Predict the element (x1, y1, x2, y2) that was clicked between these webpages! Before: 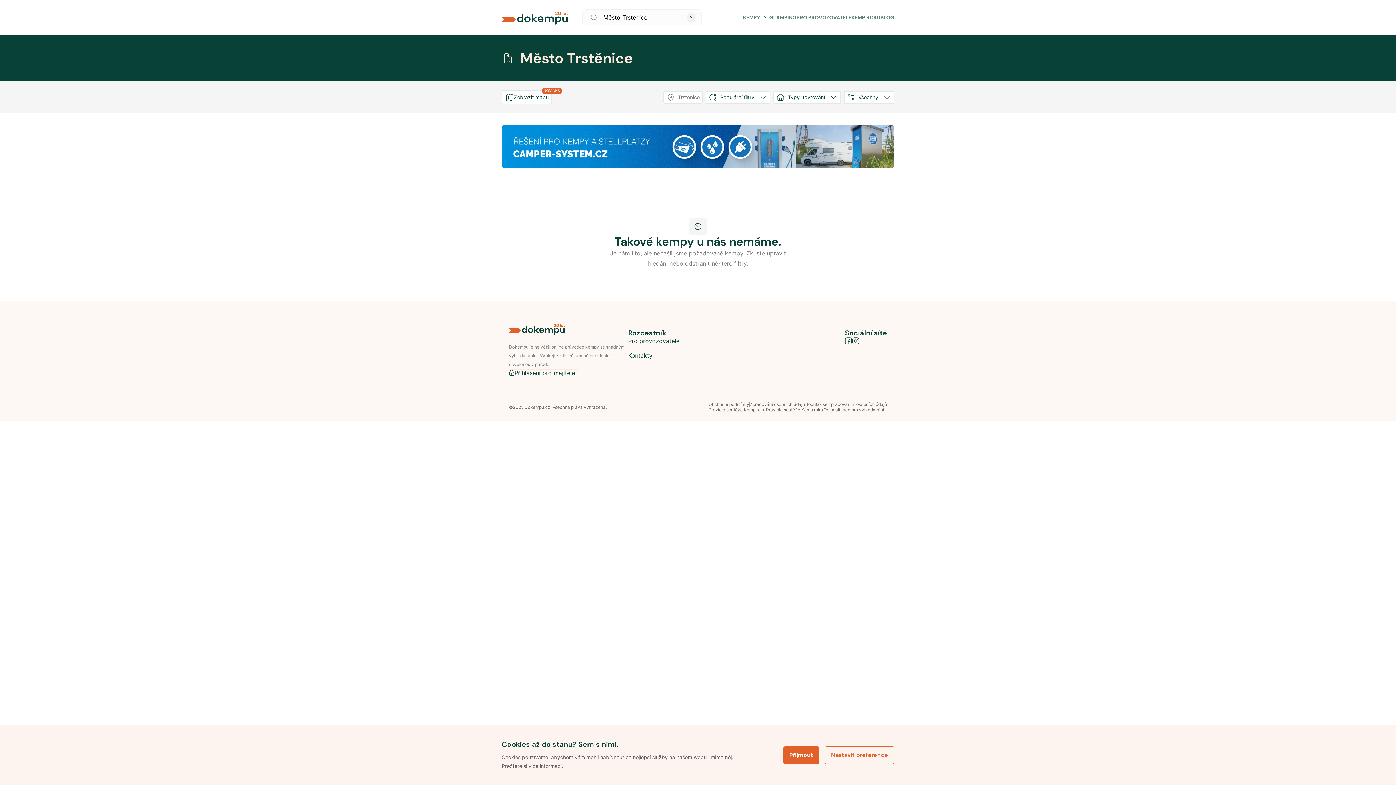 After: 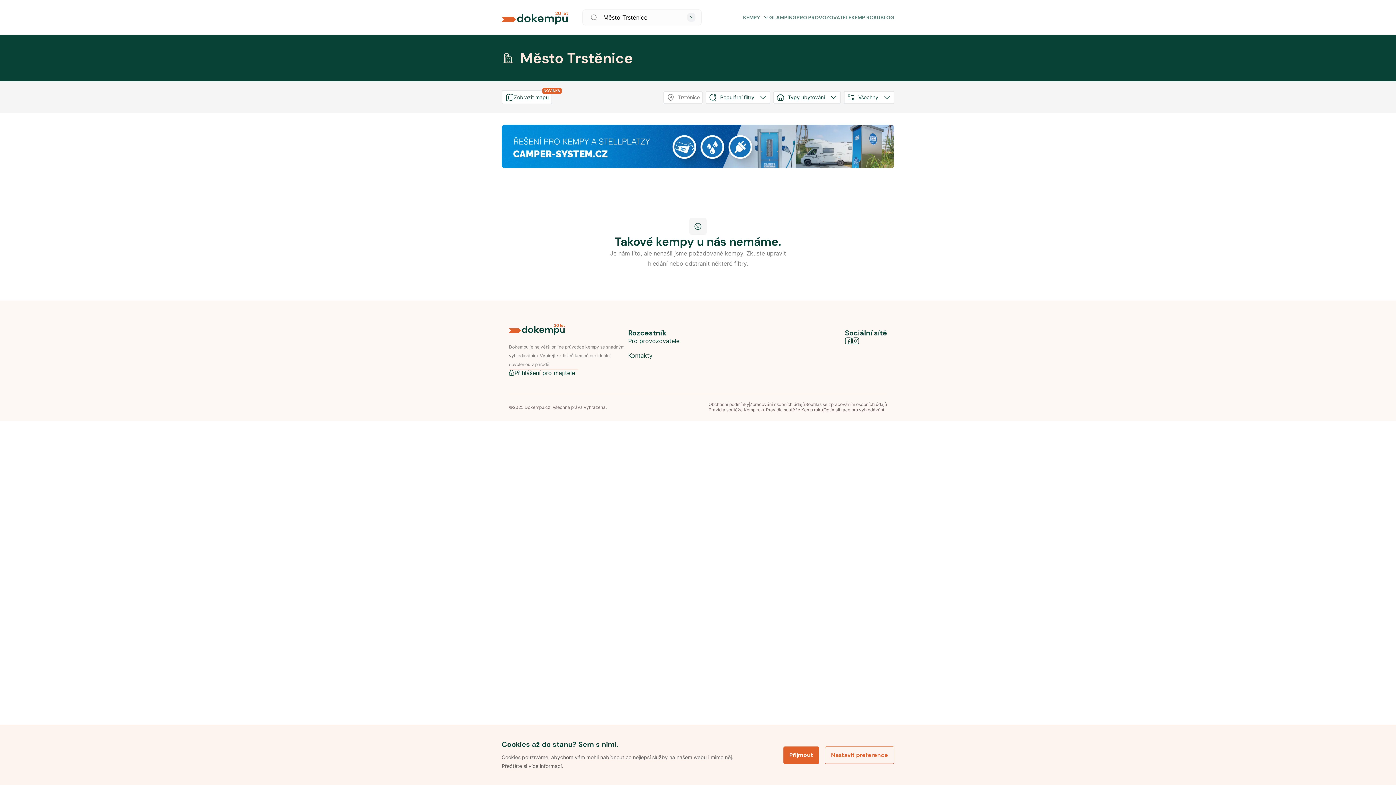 Action: label: Optimalizace pro vyhledávání bbox: (823, 407, 884, 412)